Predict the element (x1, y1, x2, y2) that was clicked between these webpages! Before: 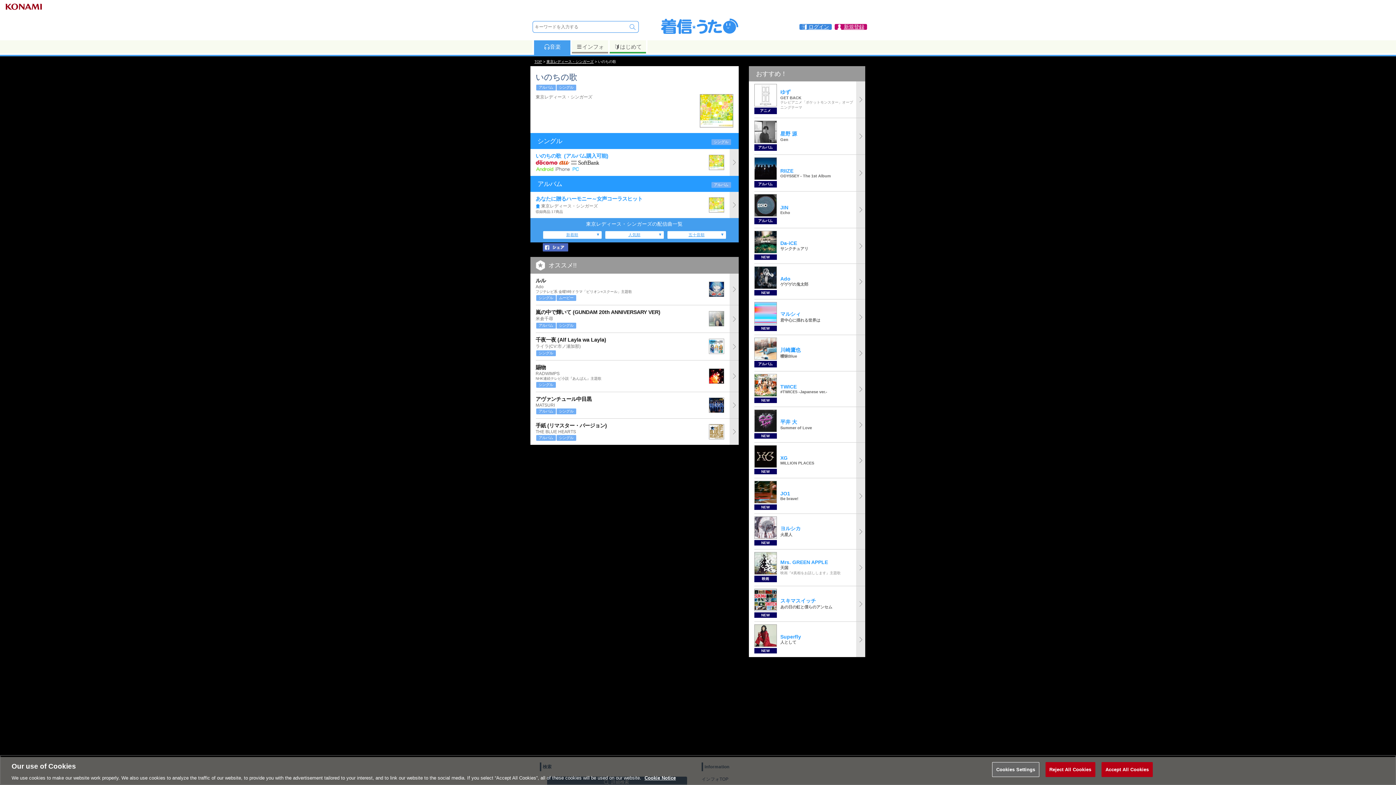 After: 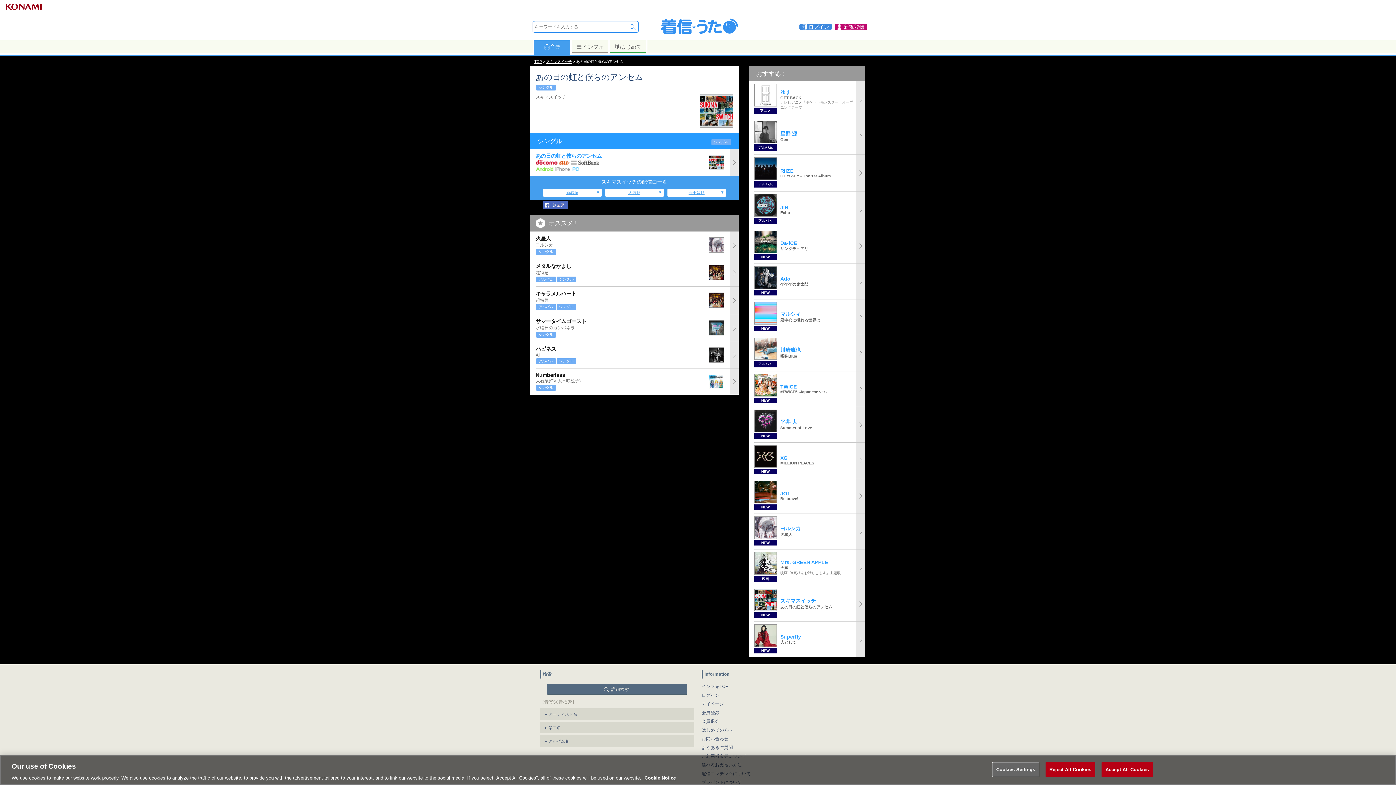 Action: bbox: (754, 586, 865, 621) label: NEW
	
スキマスイッチ
あの日の虹と僕らのアンセム